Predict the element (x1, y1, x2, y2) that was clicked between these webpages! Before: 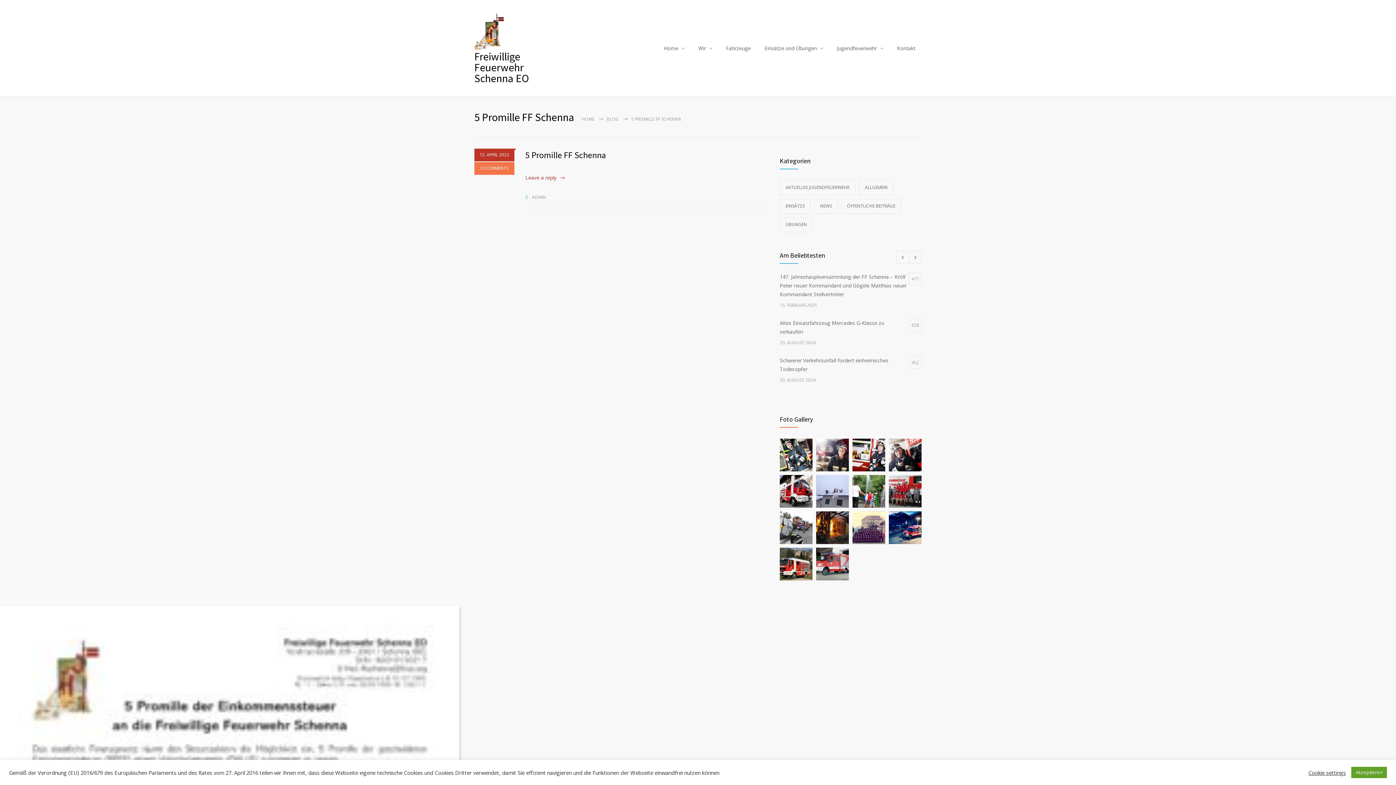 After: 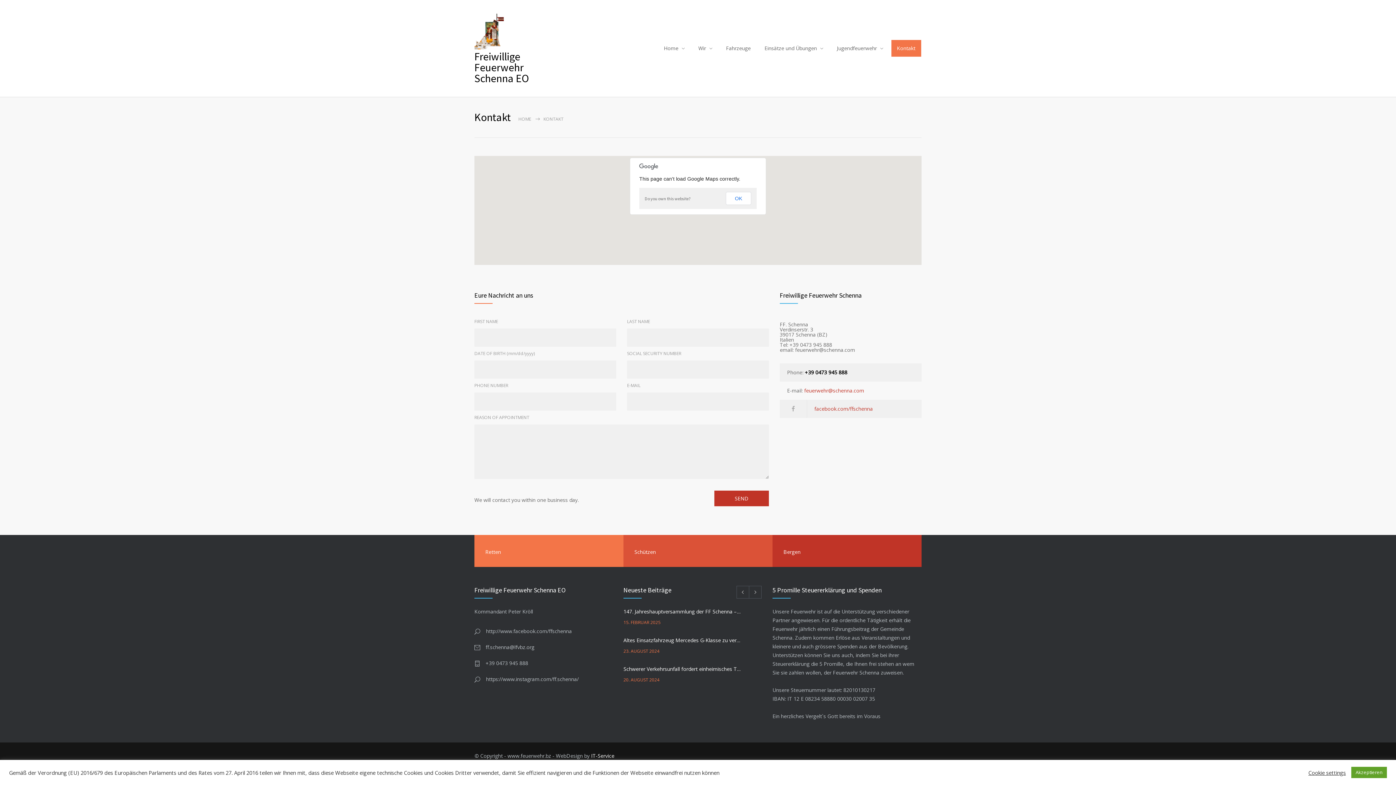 Action: bbox: (891, 39, 921, 57) label: Kontakt